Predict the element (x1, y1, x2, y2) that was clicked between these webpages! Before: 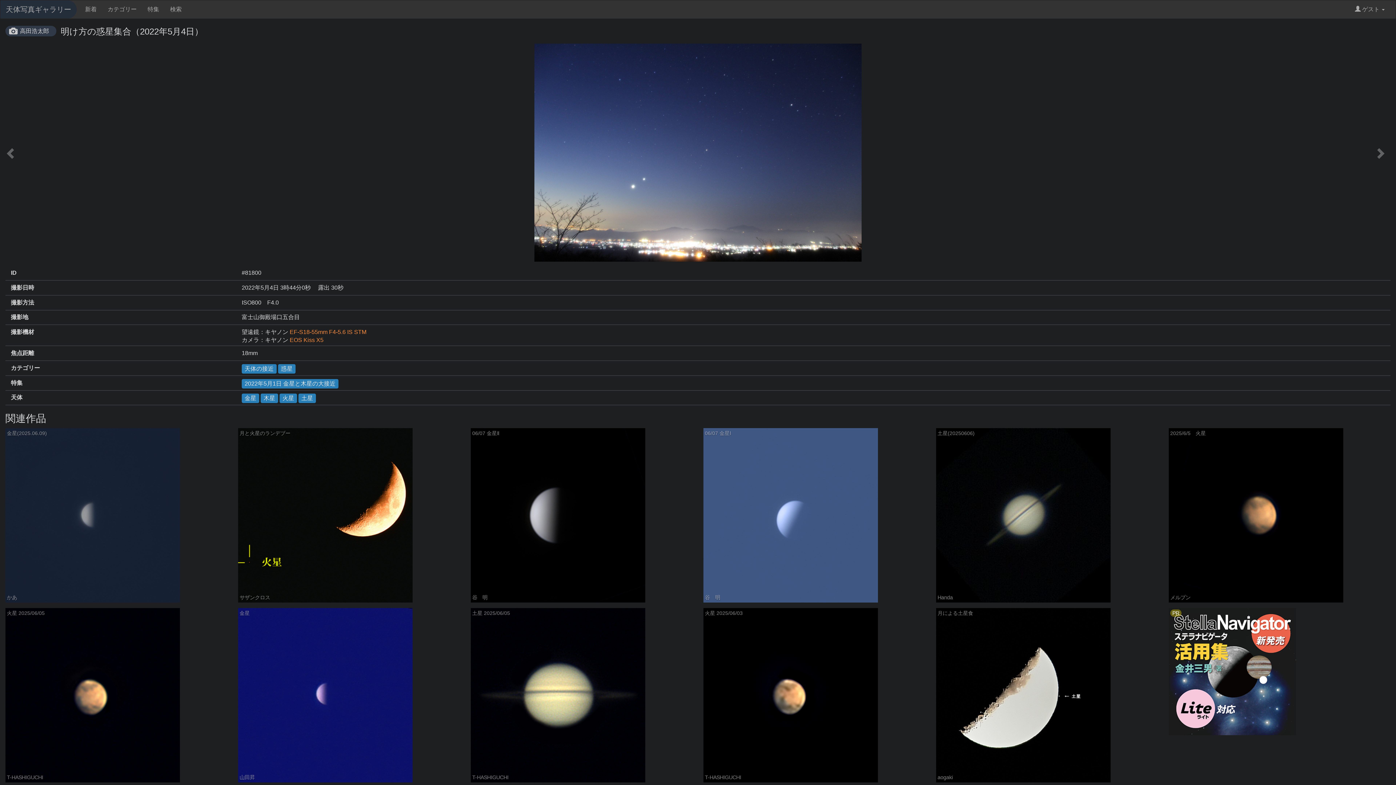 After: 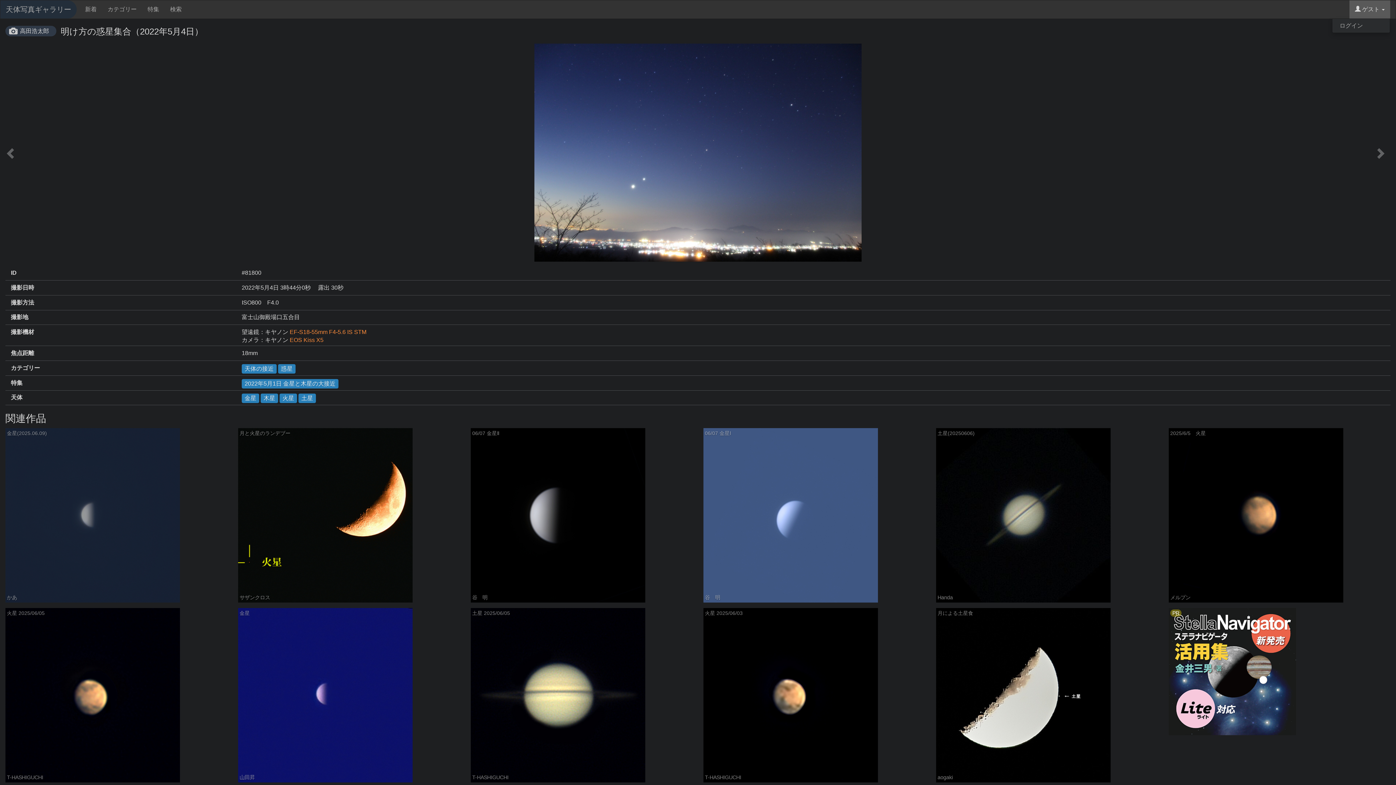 Action: bbox: (1349, 0, 1390, 18) label:  ゲスト 